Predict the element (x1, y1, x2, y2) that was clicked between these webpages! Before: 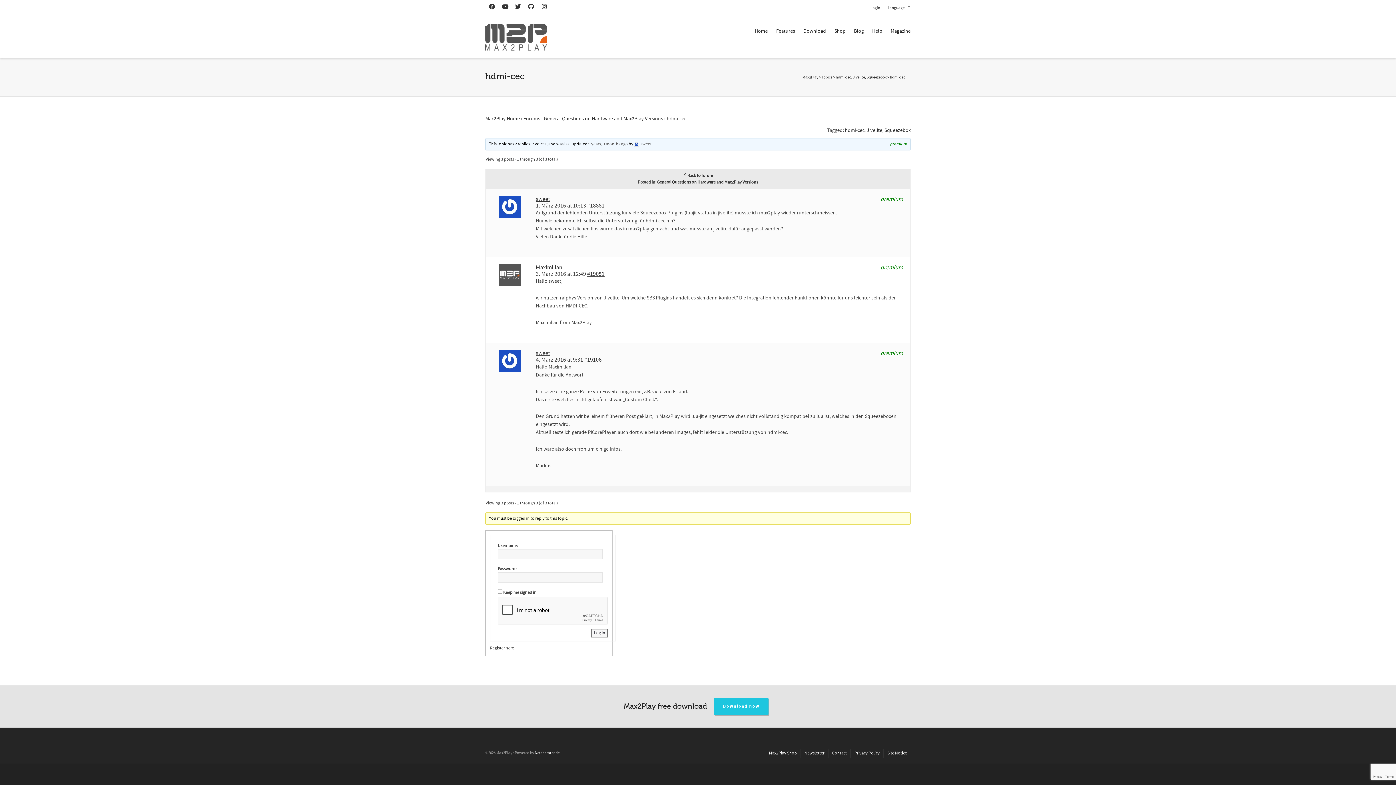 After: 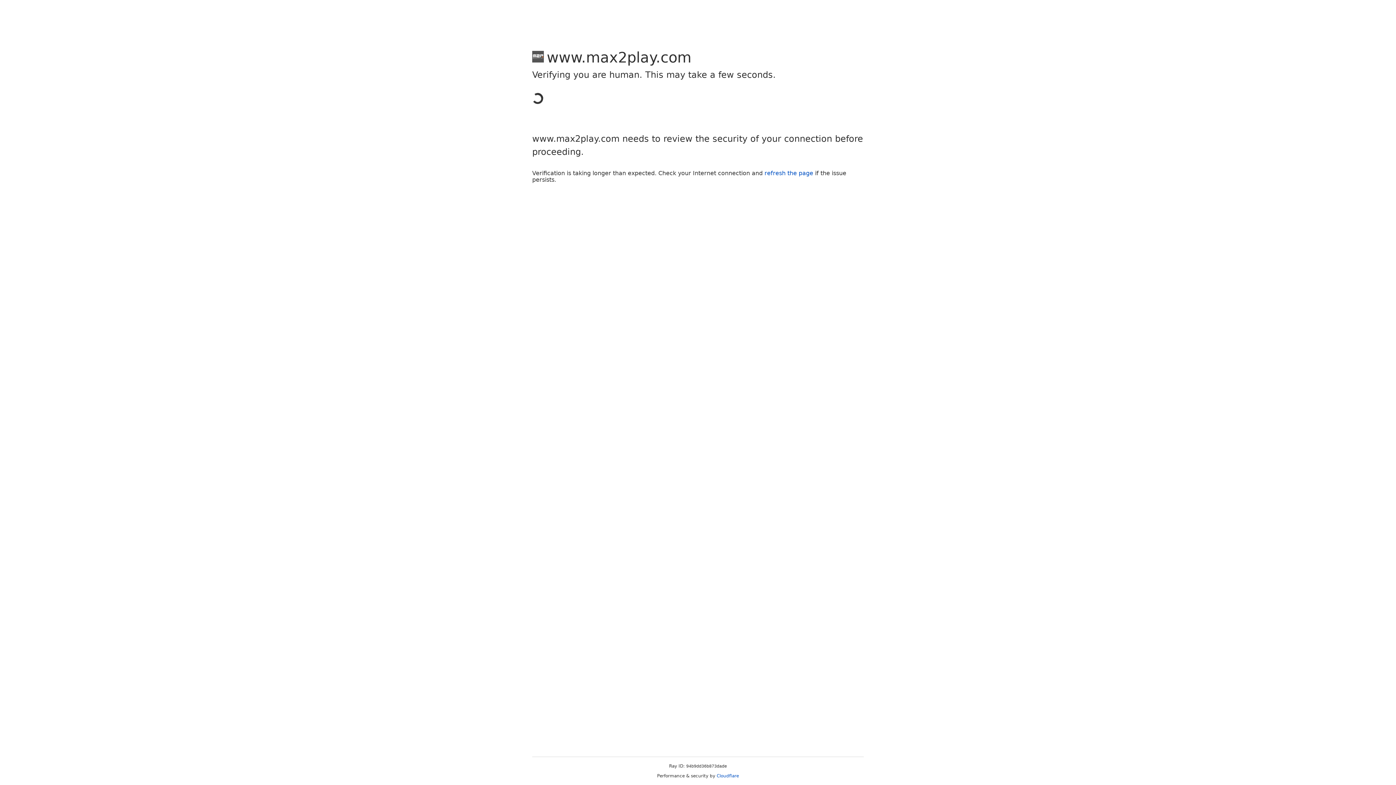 Action: label: Log In bbox: (591, 629, 608, 637)